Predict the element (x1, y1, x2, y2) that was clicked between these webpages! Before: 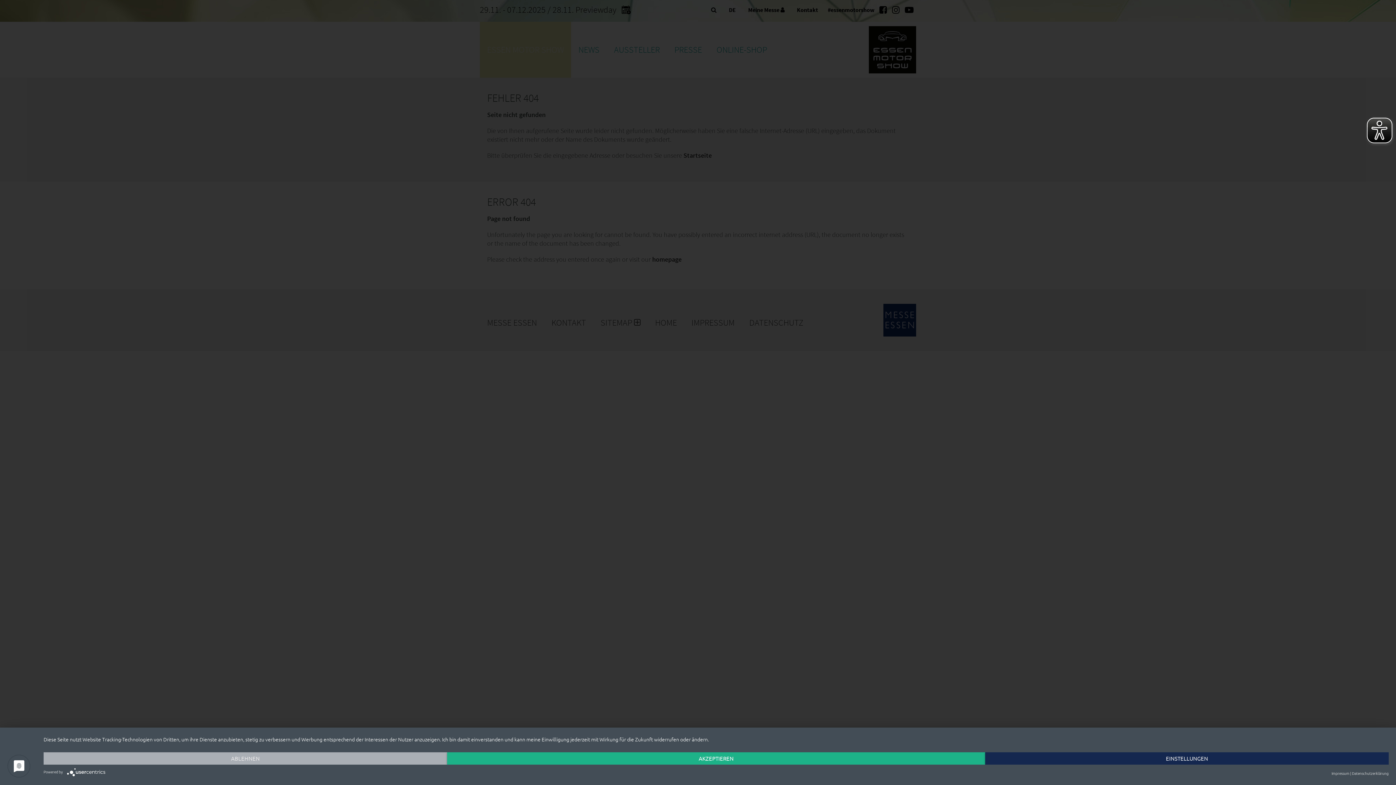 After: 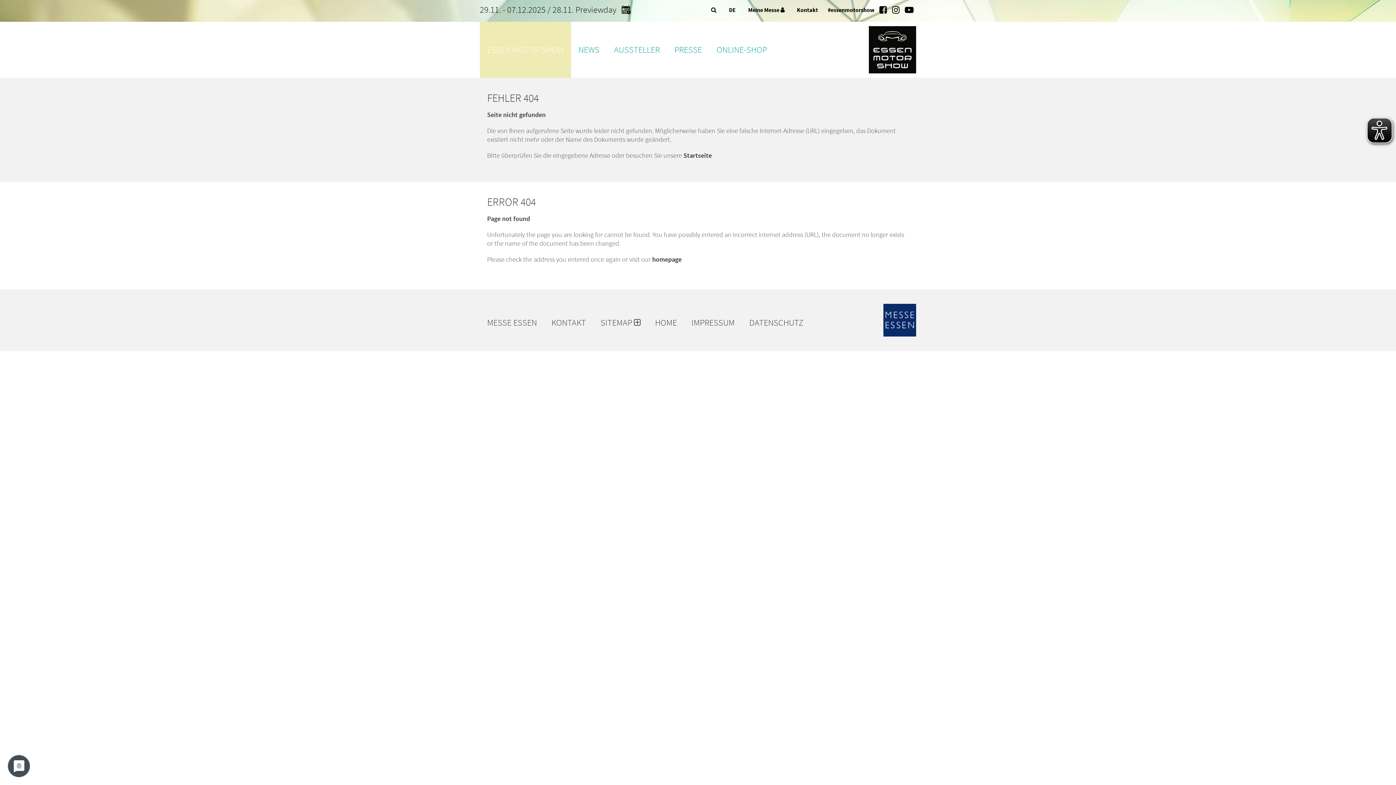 Action: bbox: (447, 752, 985, 765) label: AKZEPTIEREN